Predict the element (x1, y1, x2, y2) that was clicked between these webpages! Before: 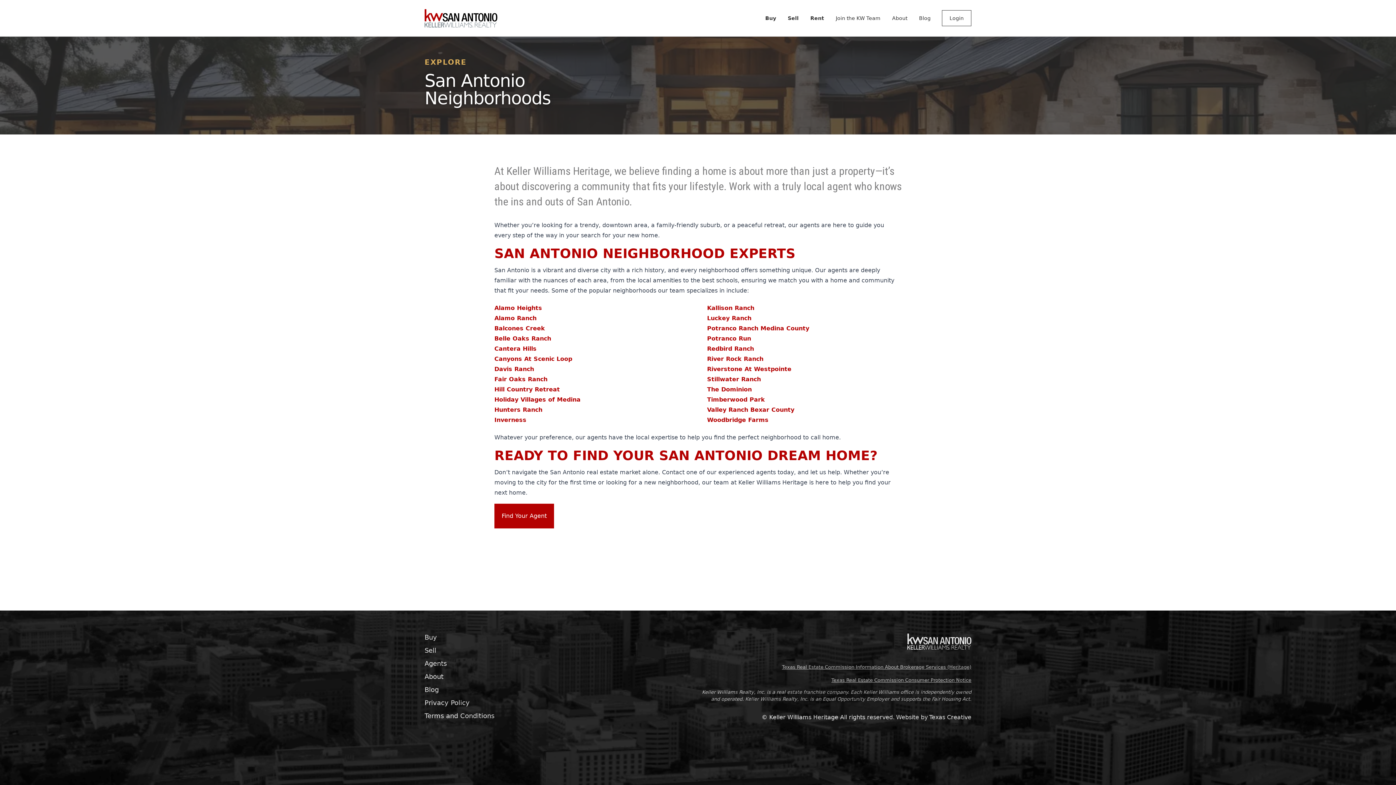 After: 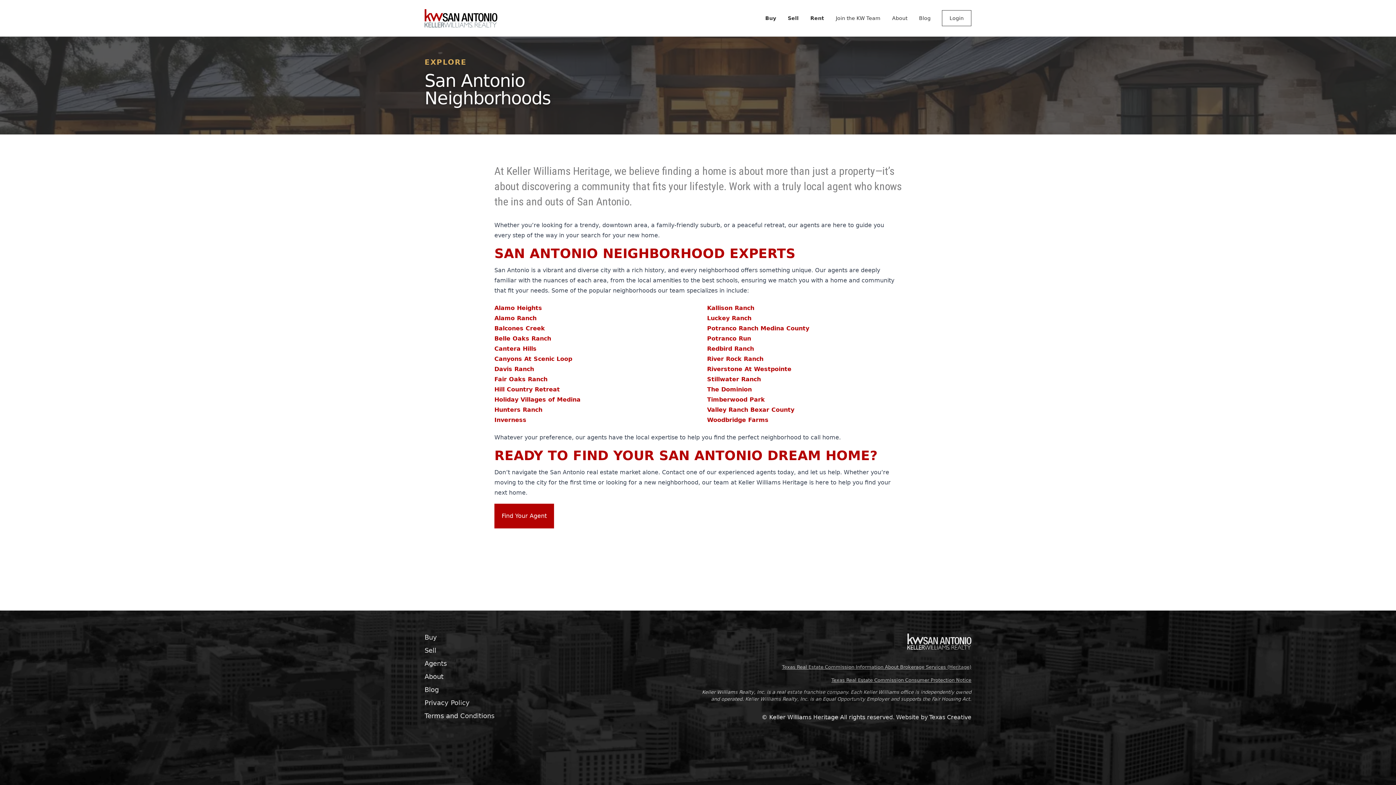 Action: bbox: (782, 664, 971, 670) label: Texas Real Estate Commission Information About Brokerage Services (Heritage)